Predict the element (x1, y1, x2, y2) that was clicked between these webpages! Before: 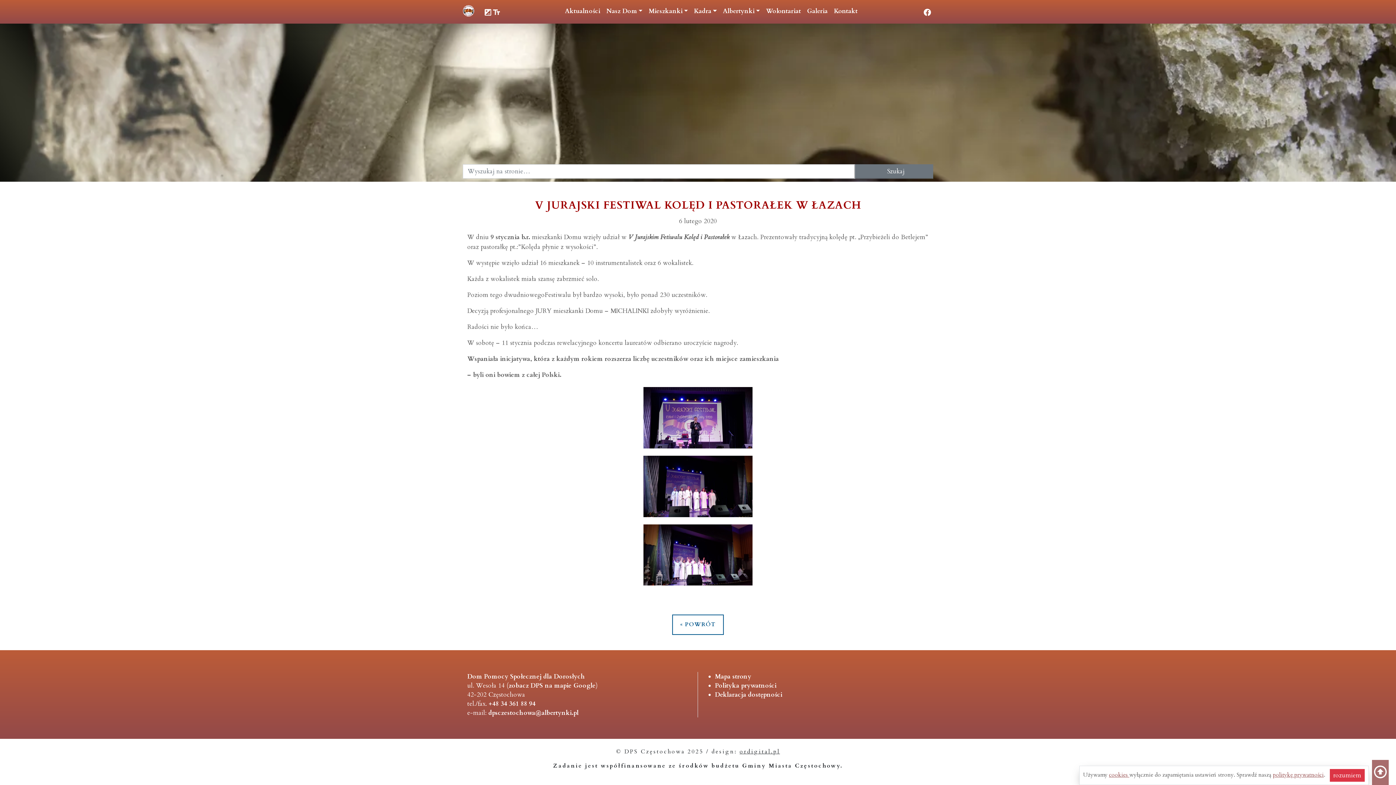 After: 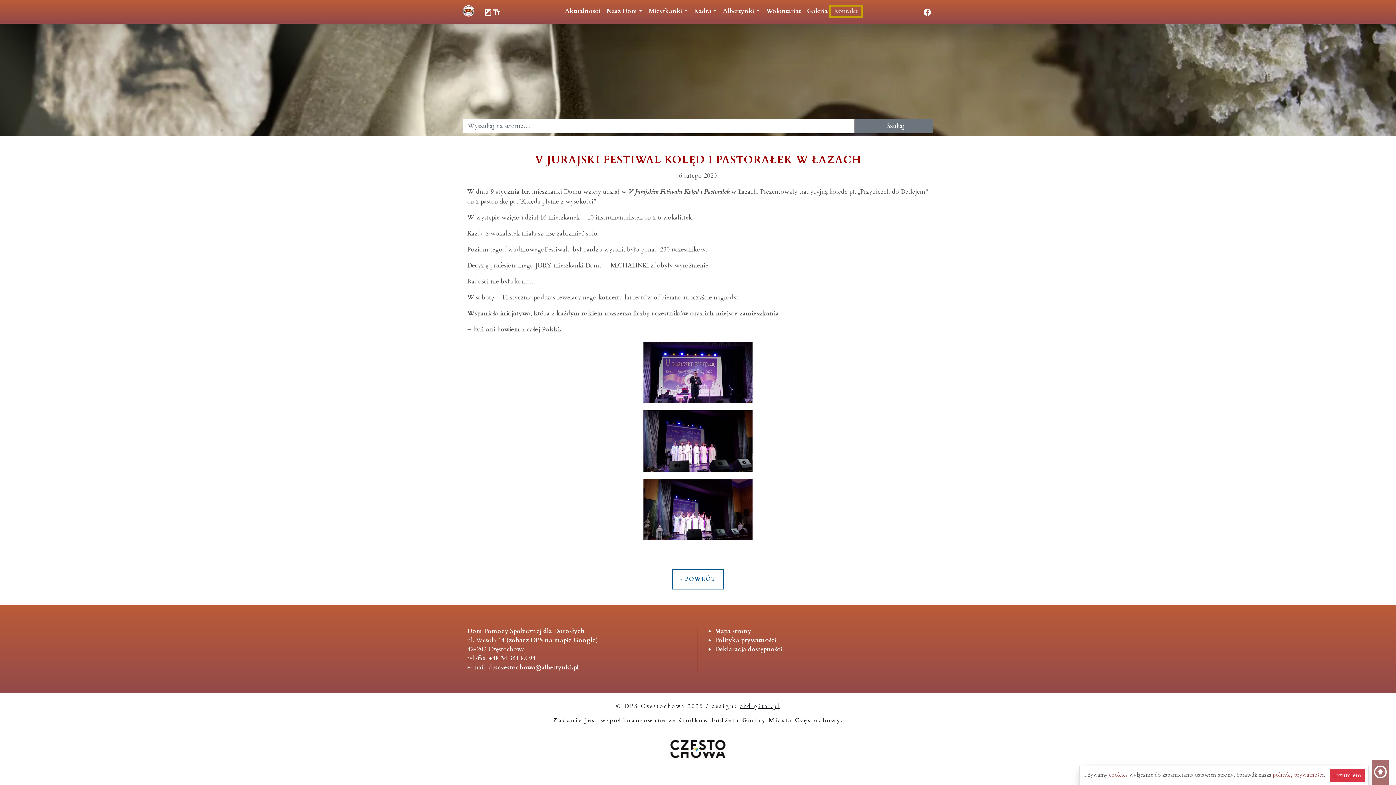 Action: label: Kontakt bbox: (831, 6, 860, 16)